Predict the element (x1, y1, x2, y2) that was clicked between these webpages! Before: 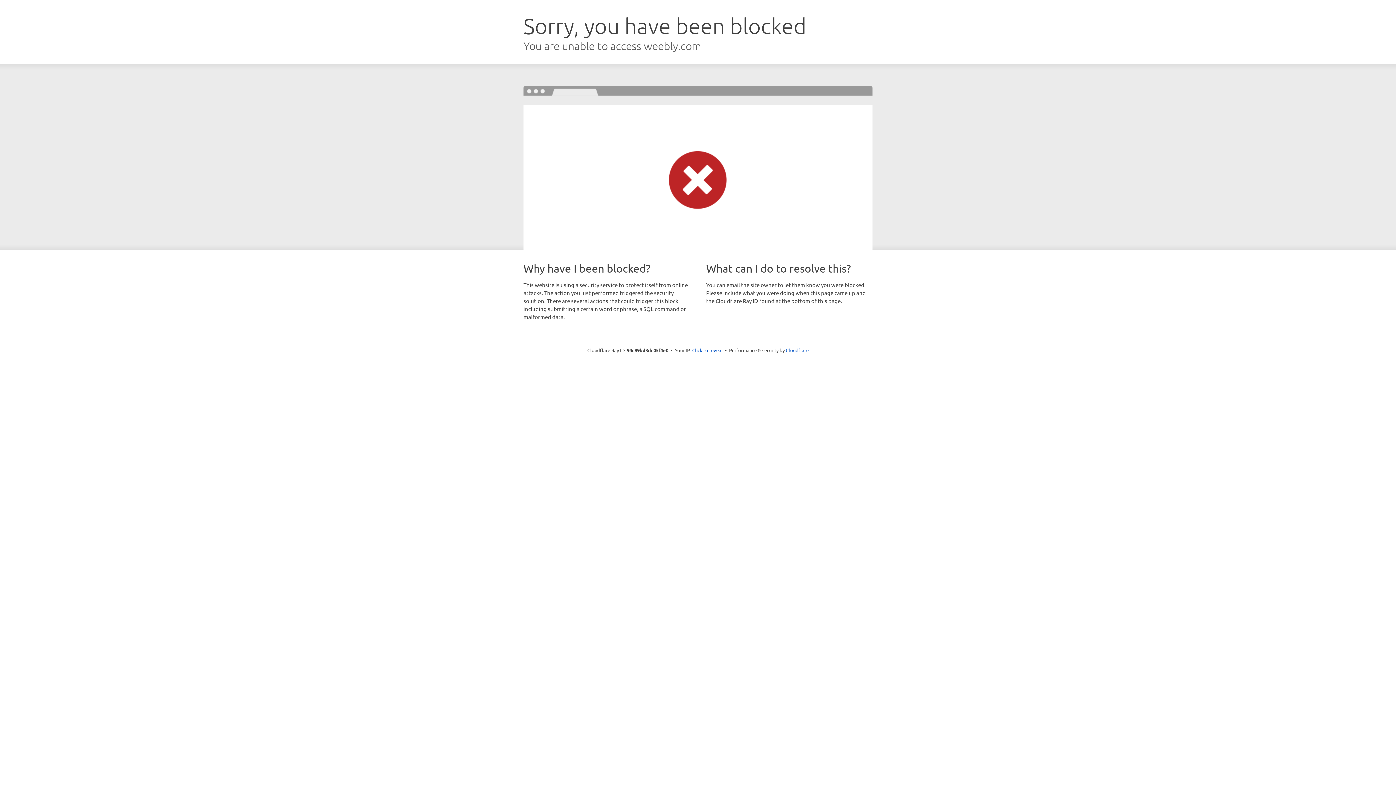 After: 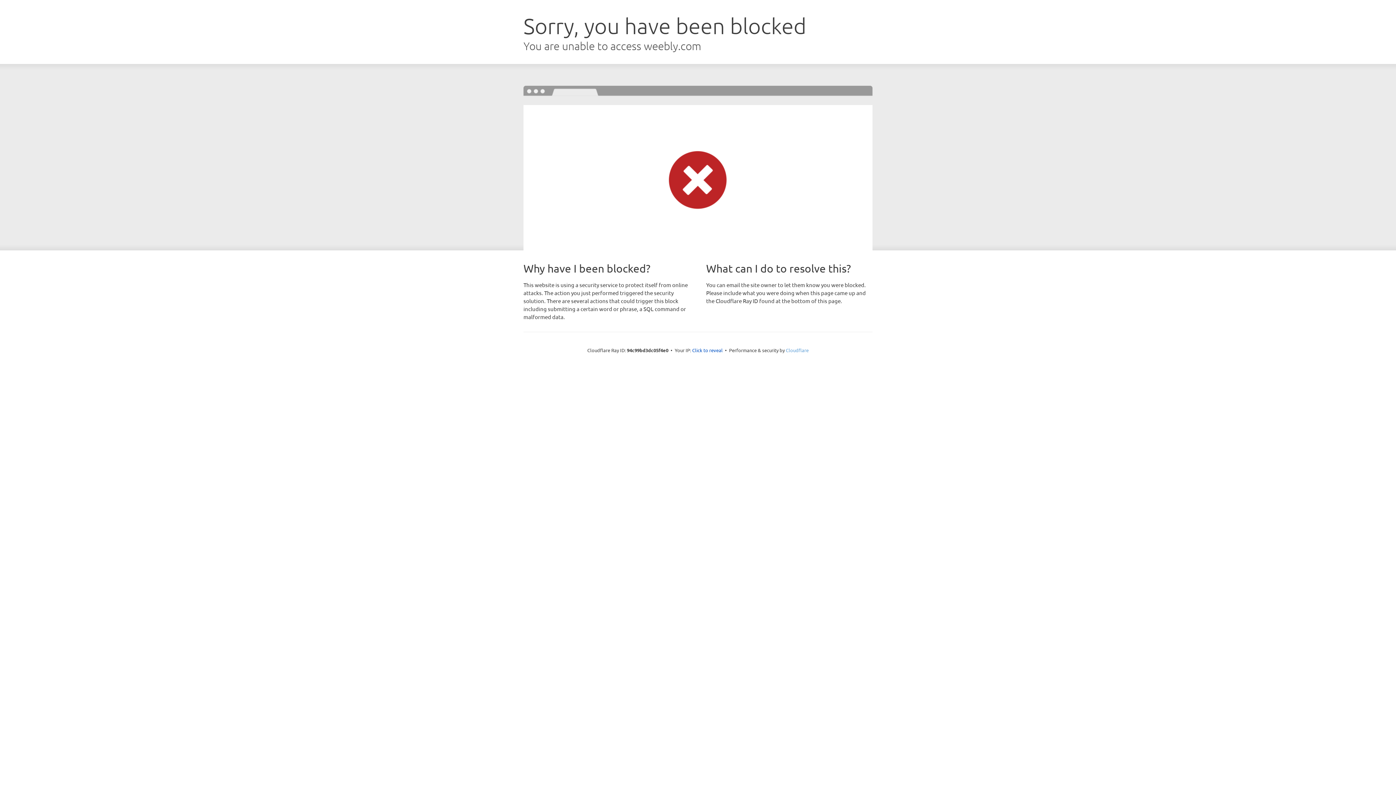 Action: label: Cloudflare bbox: (786, 347, 808, 353)